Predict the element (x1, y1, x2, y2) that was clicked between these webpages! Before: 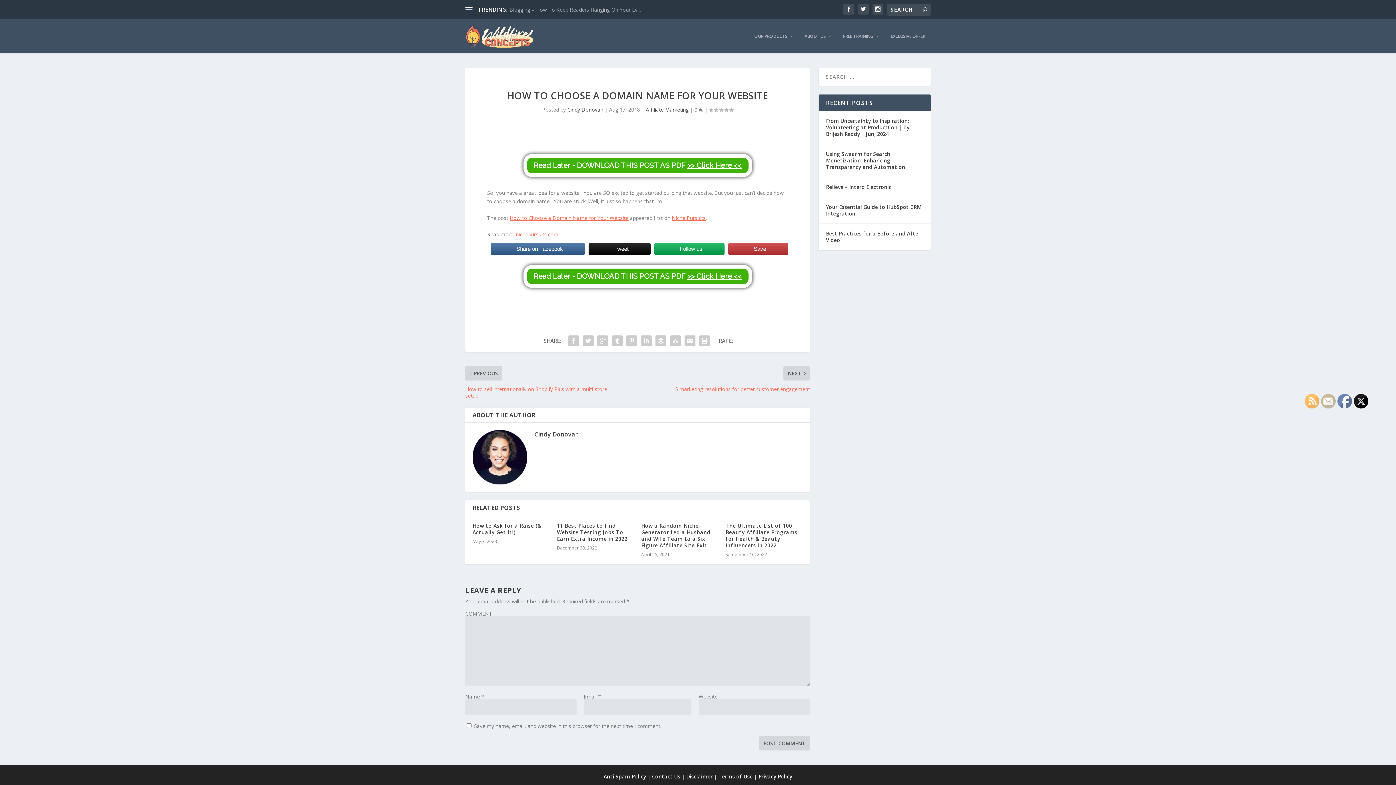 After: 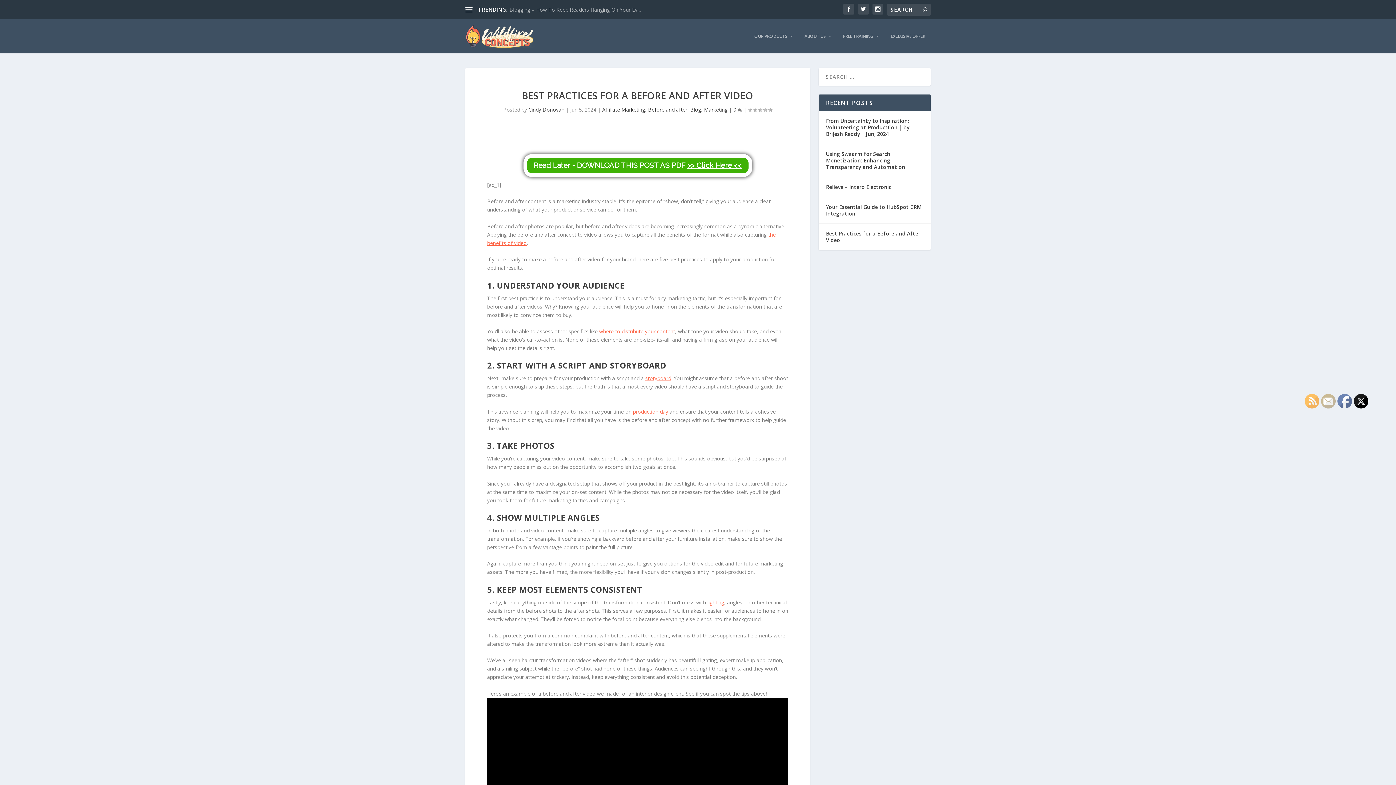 Action: label: Best Practices for a Before and After Video bbox: (826, 229, 923, 244)